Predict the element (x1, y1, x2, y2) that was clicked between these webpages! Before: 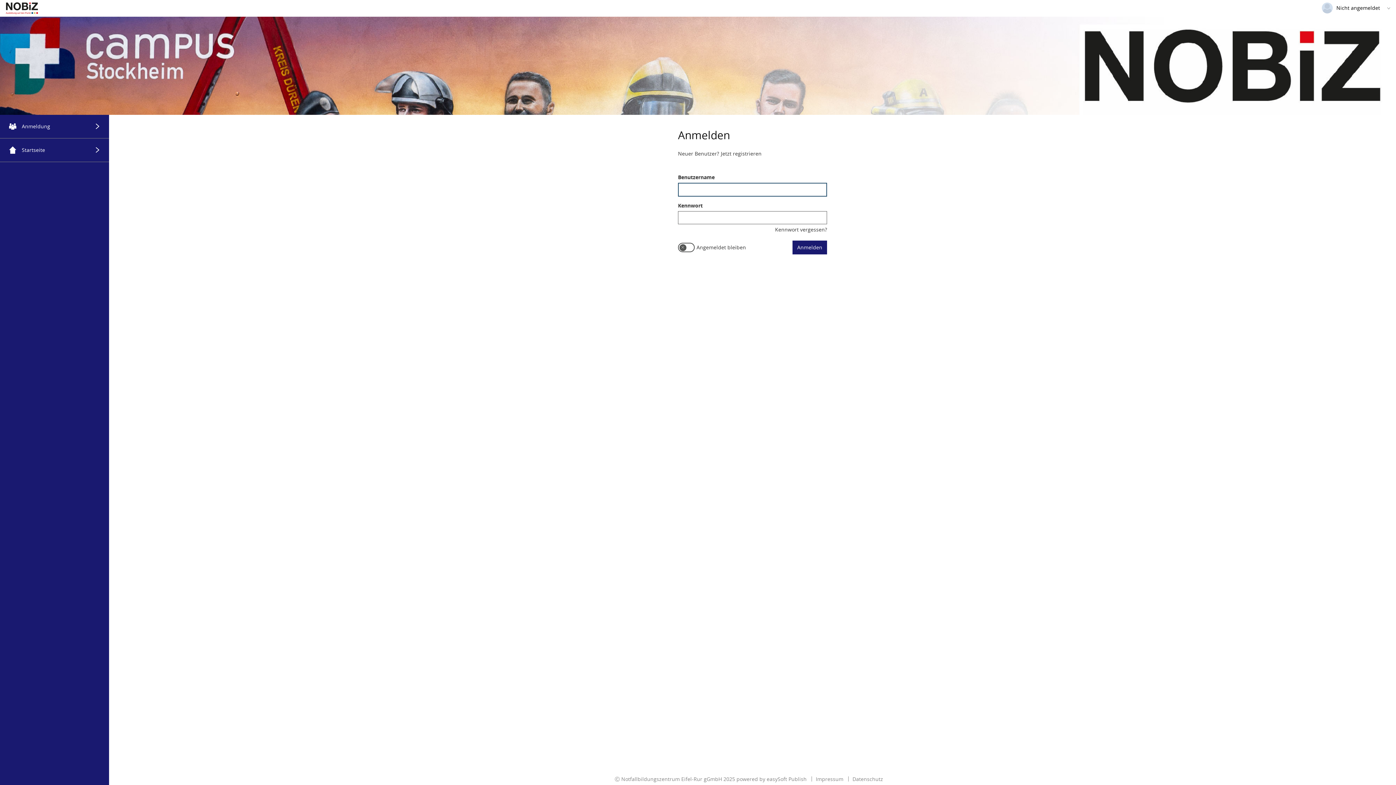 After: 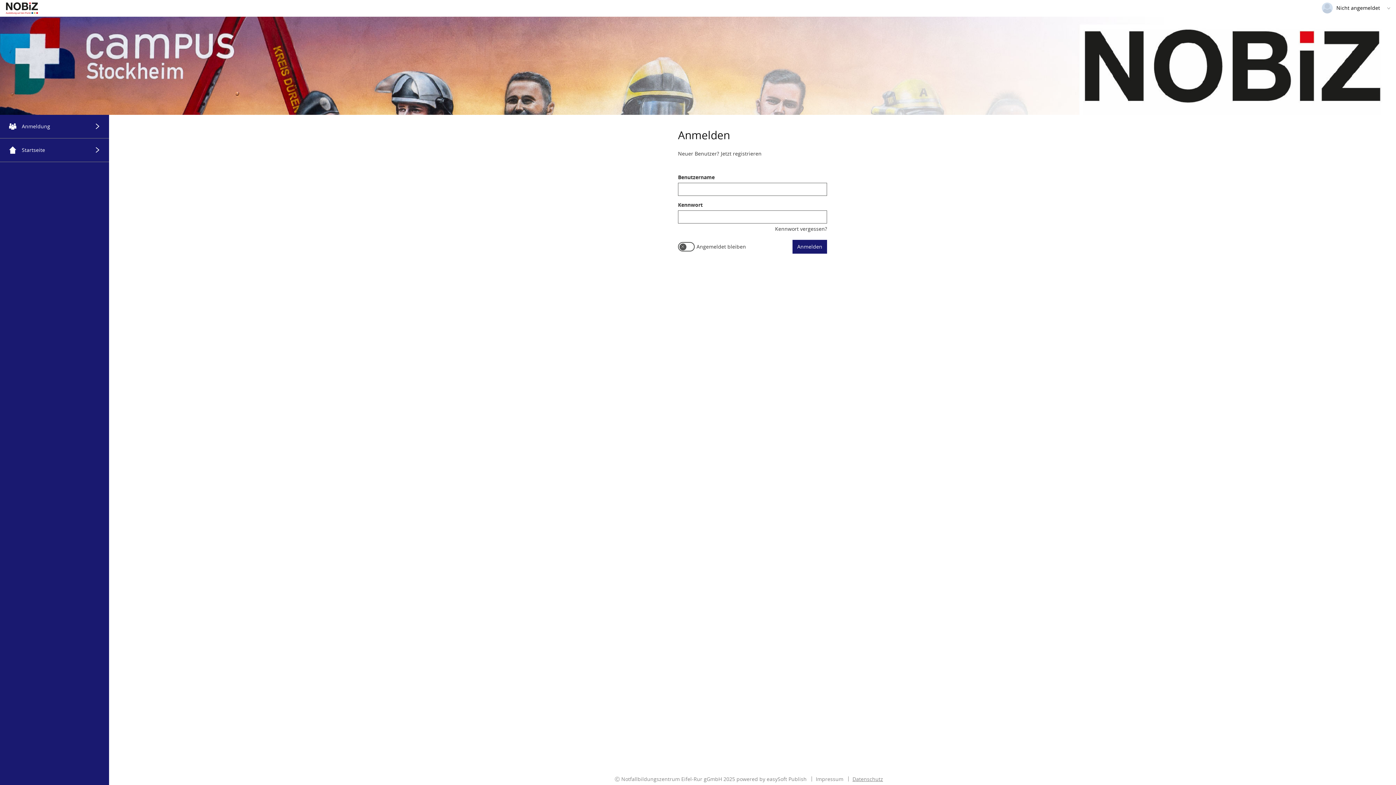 Action: bbox: (845, 776, 883, 782) label: Datenschutz